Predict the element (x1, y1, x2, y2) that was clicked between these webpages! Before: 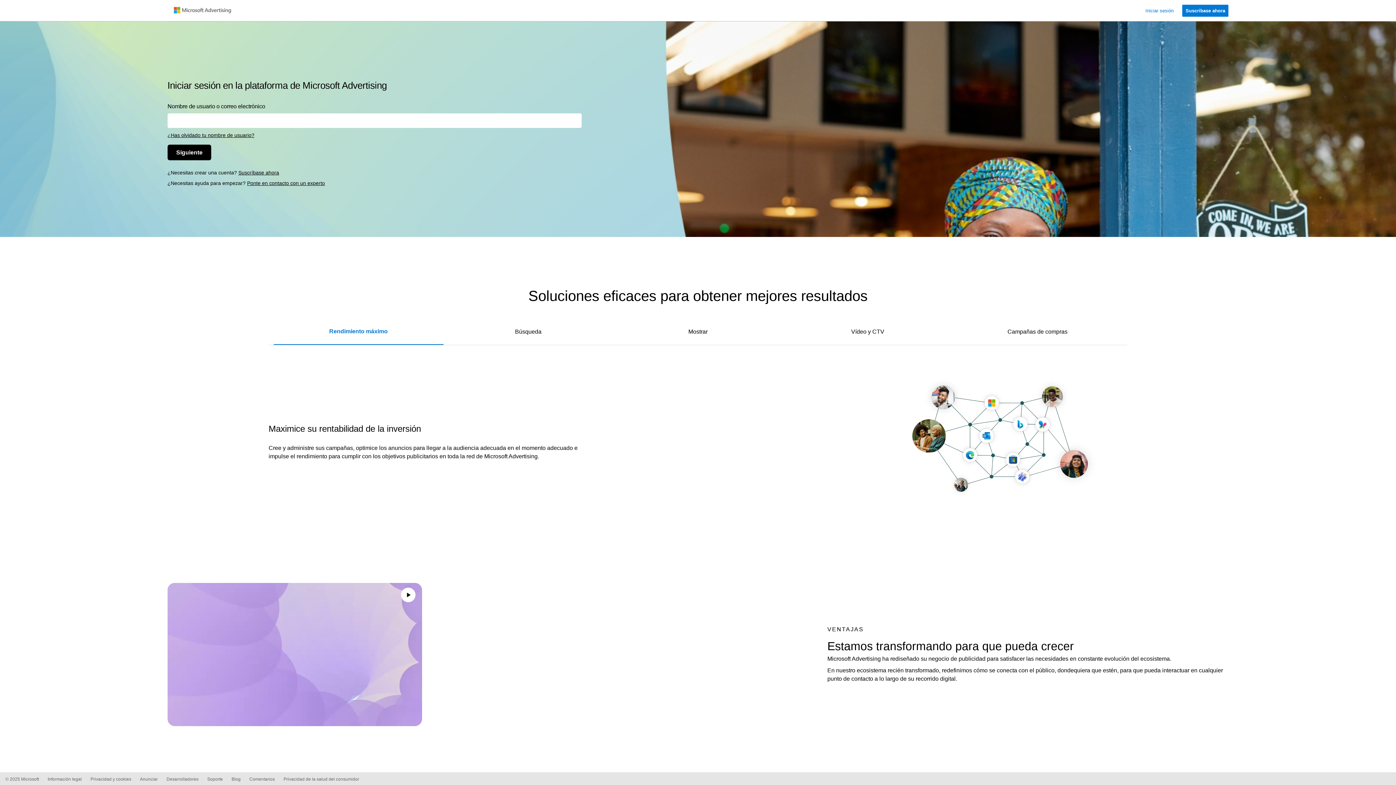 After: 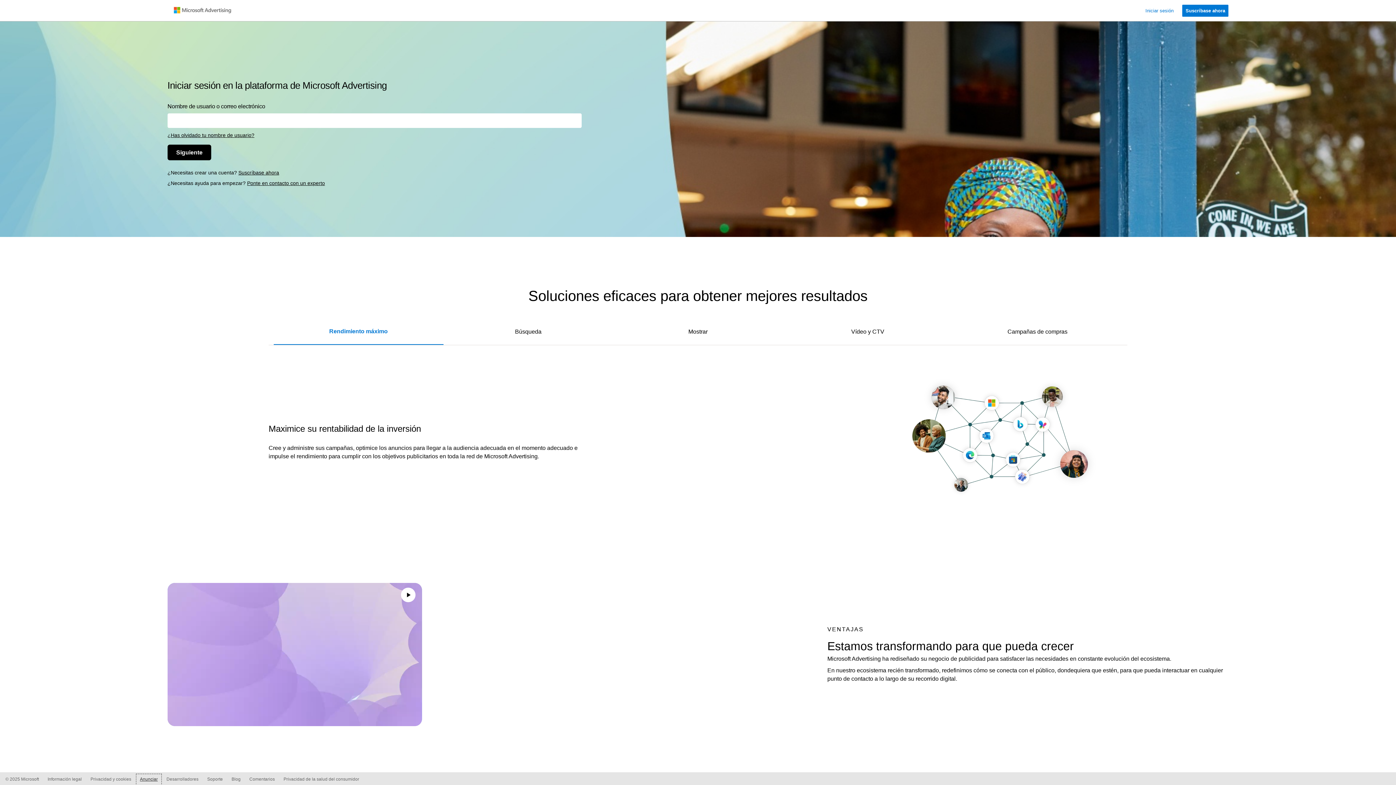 Action: bbox: (136, 774, 161, 795) label: Anunciar